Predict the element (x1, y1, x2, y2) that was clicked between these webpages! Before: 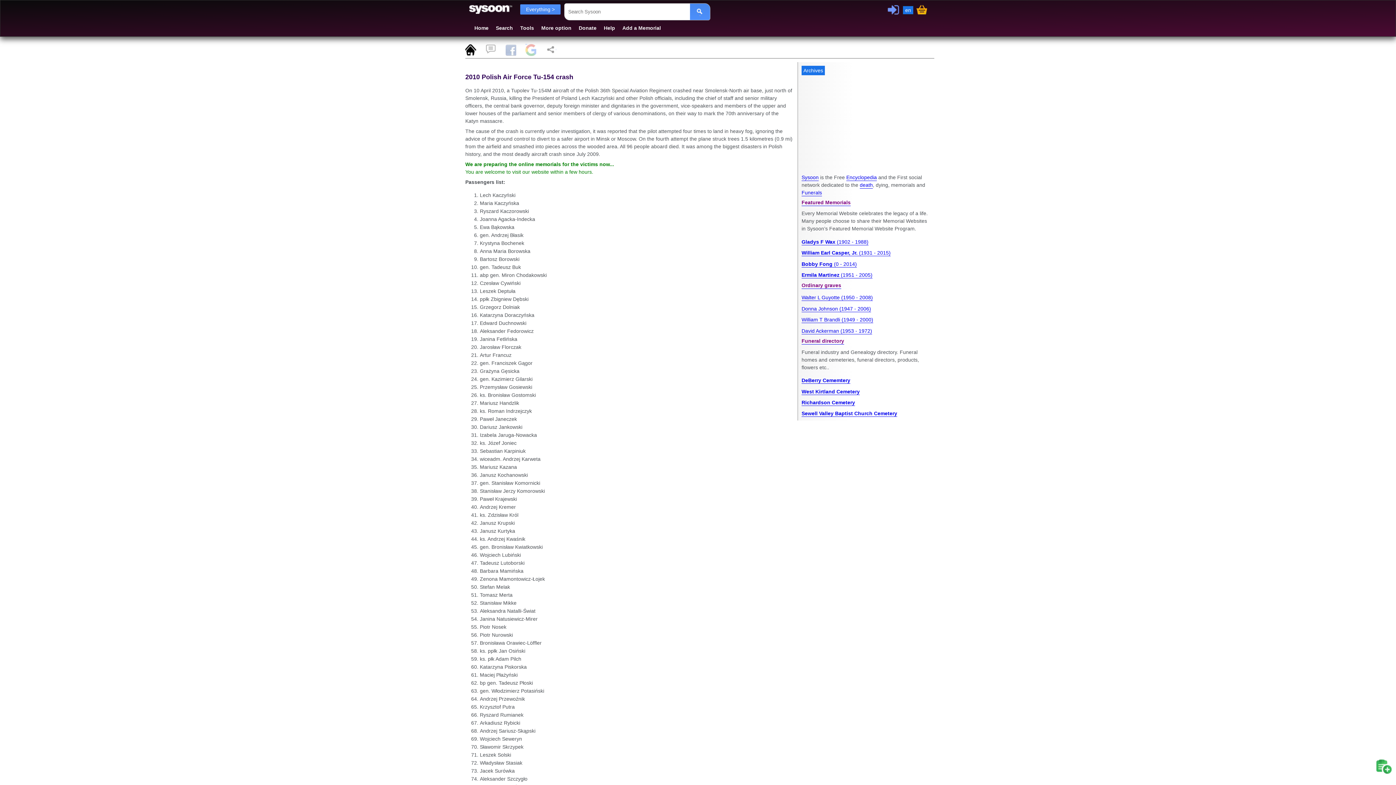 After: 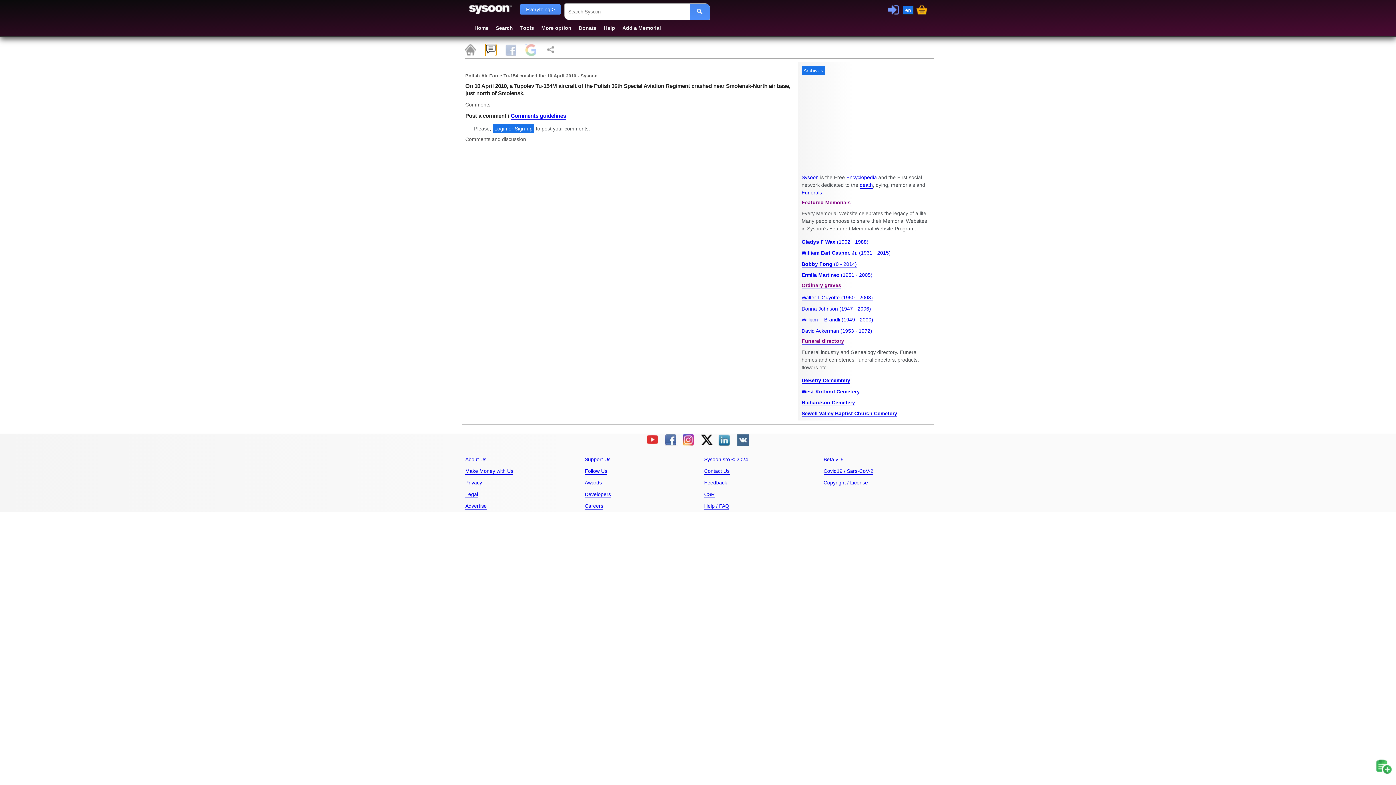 Action: bbox: (485, 44, 496, 56)